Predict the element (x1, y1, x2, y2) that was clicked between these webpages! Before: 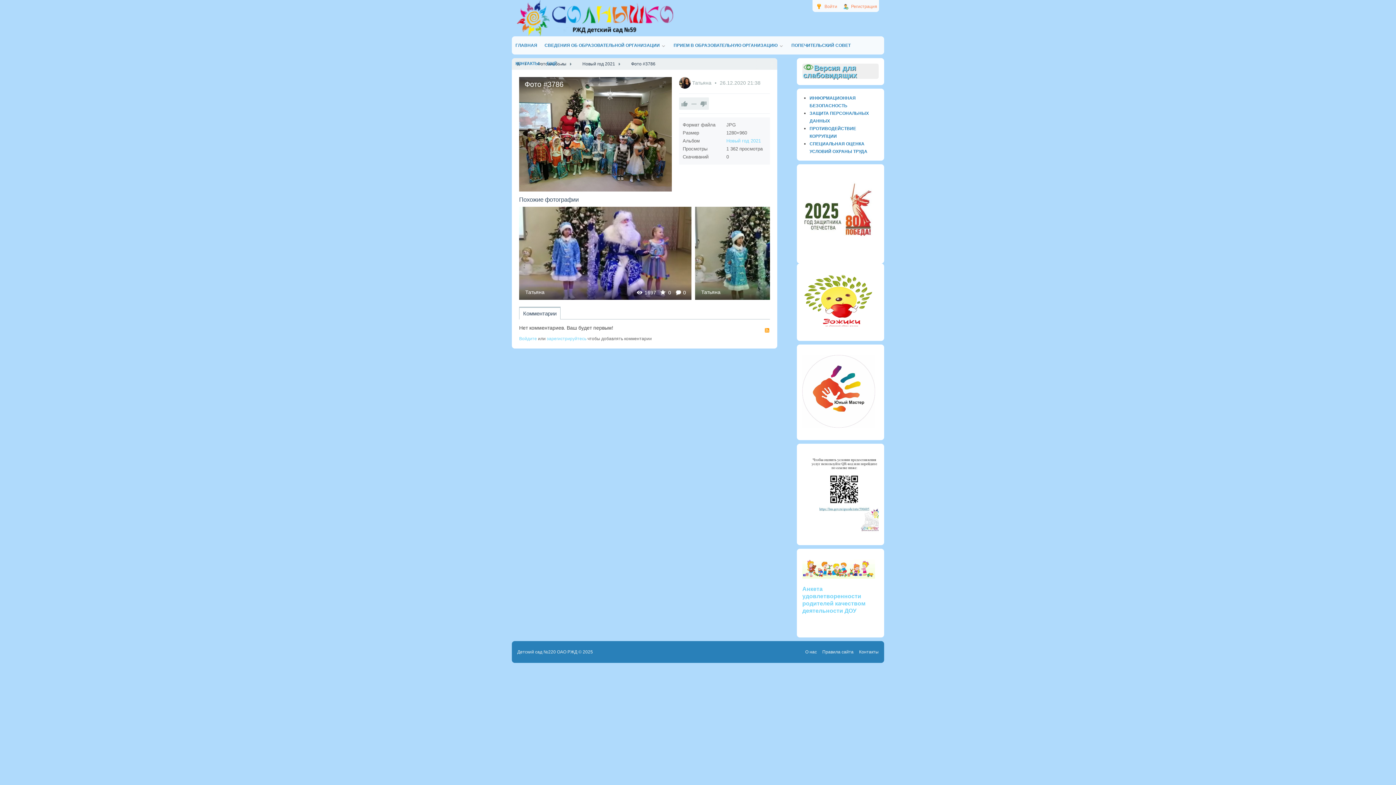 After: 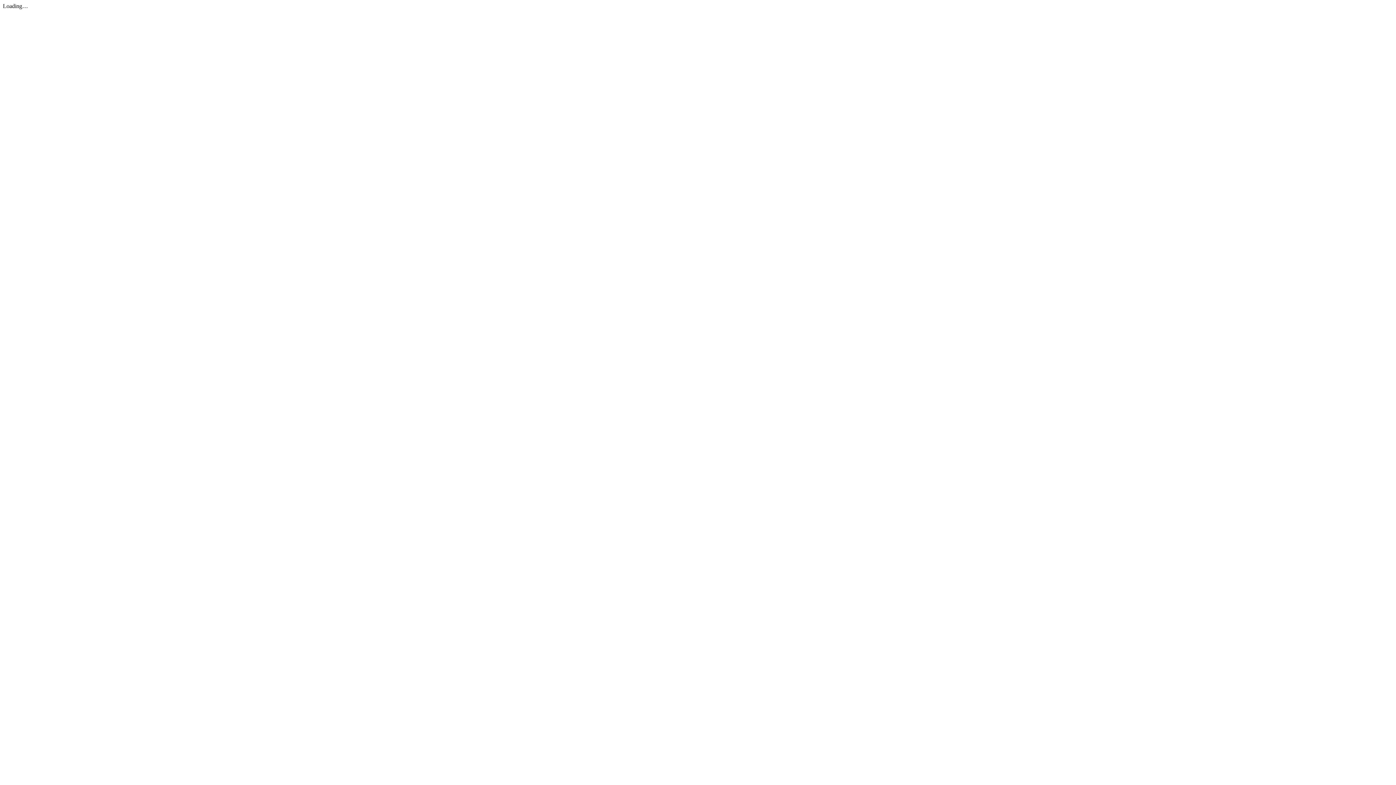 Action: bbox: (802, 246, 872, 252)